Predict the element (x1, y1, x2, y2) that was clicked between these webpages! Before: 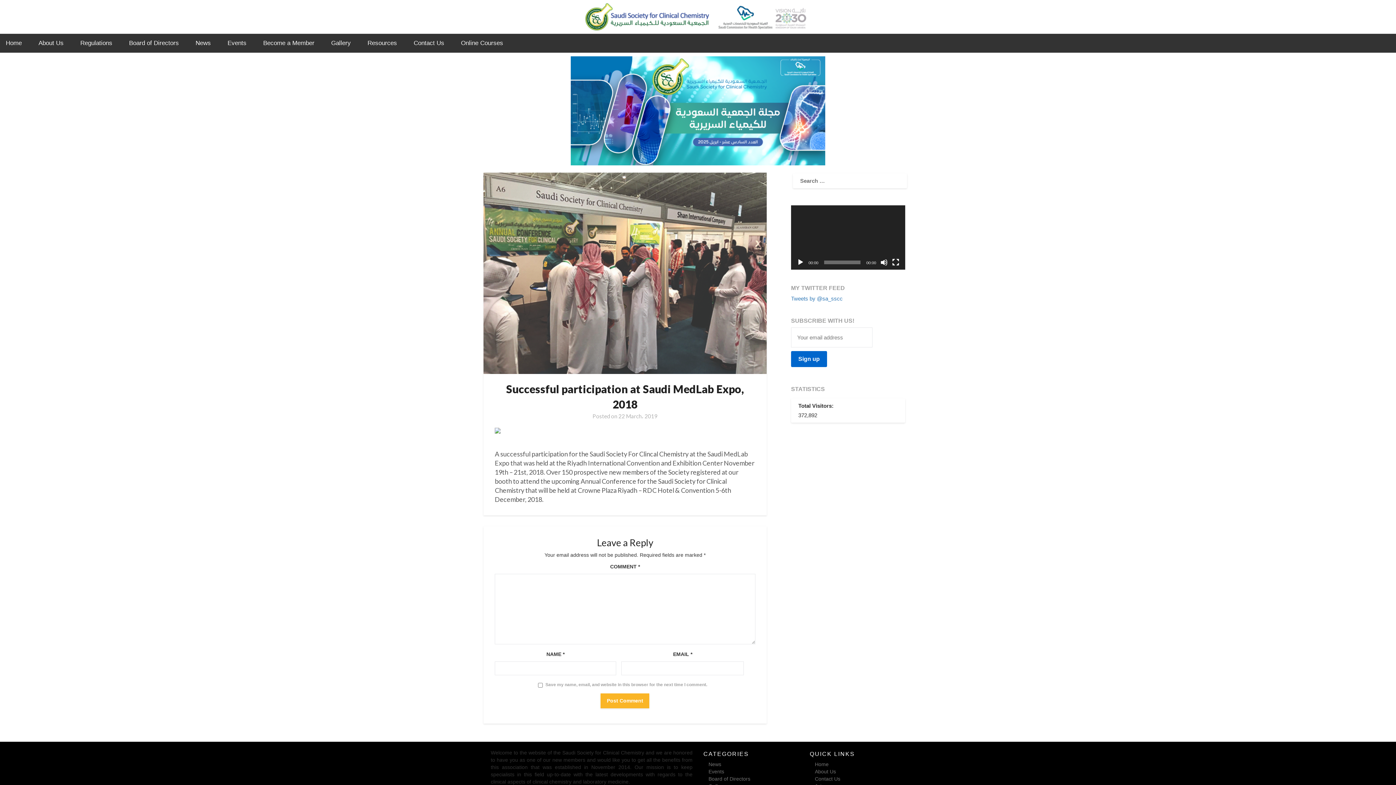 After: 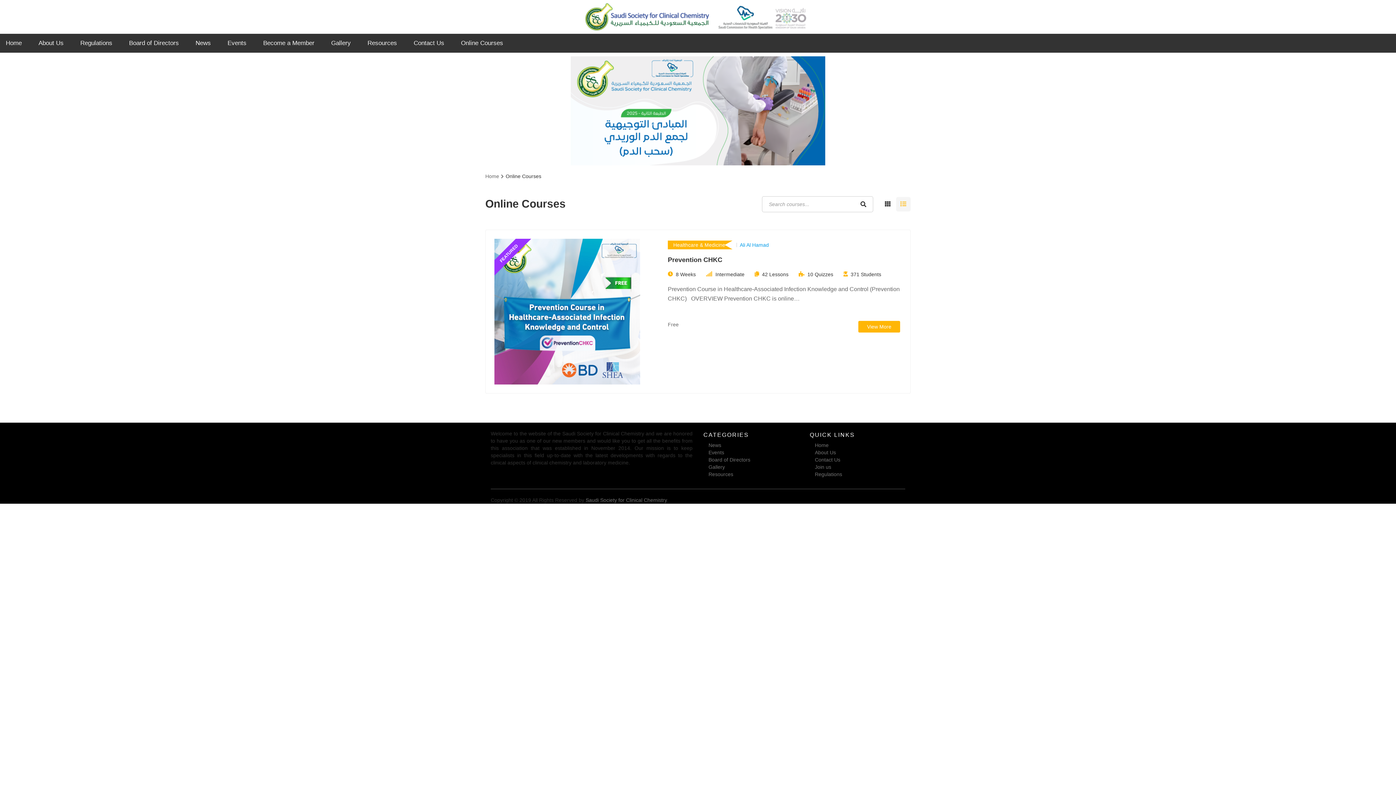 Action: bbox: (455, 33, 509, 52) label: Online Courses